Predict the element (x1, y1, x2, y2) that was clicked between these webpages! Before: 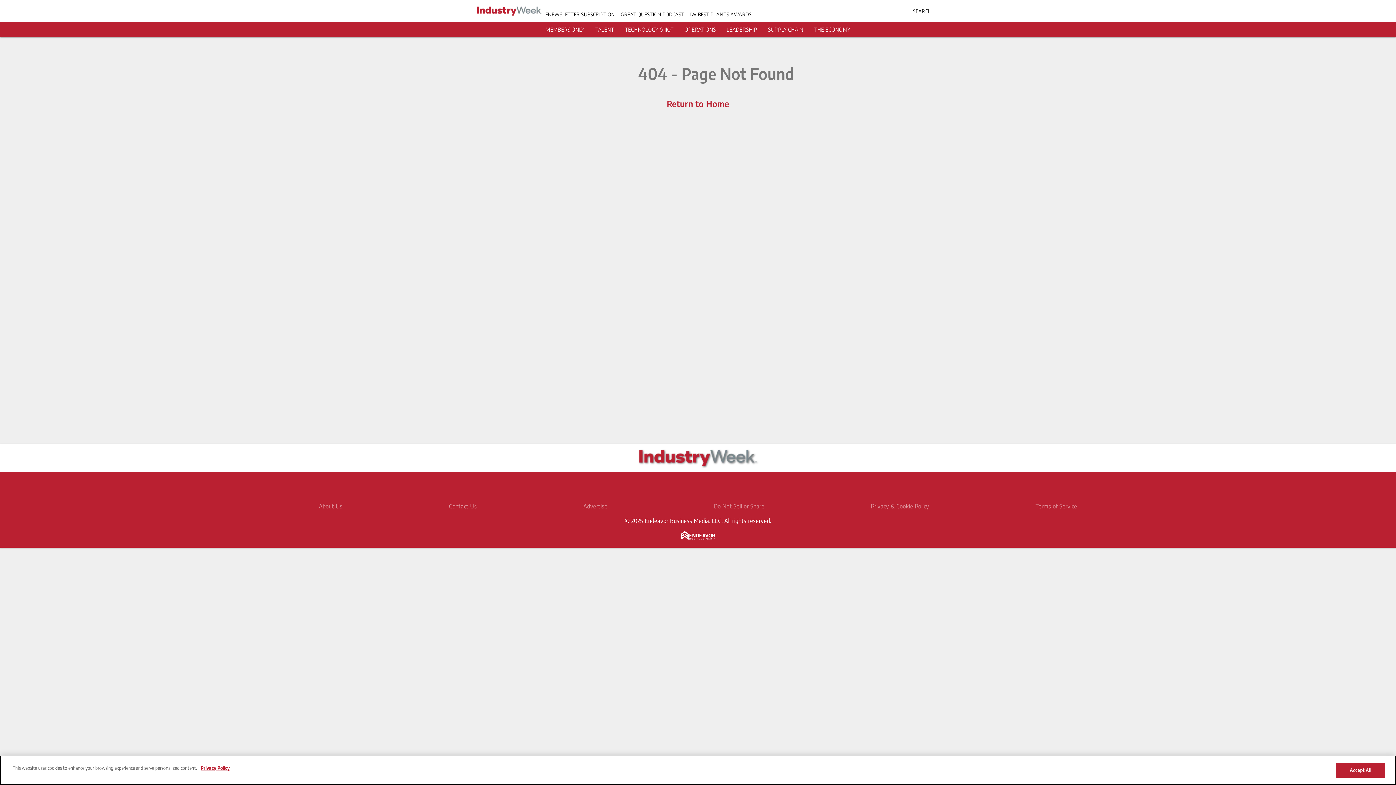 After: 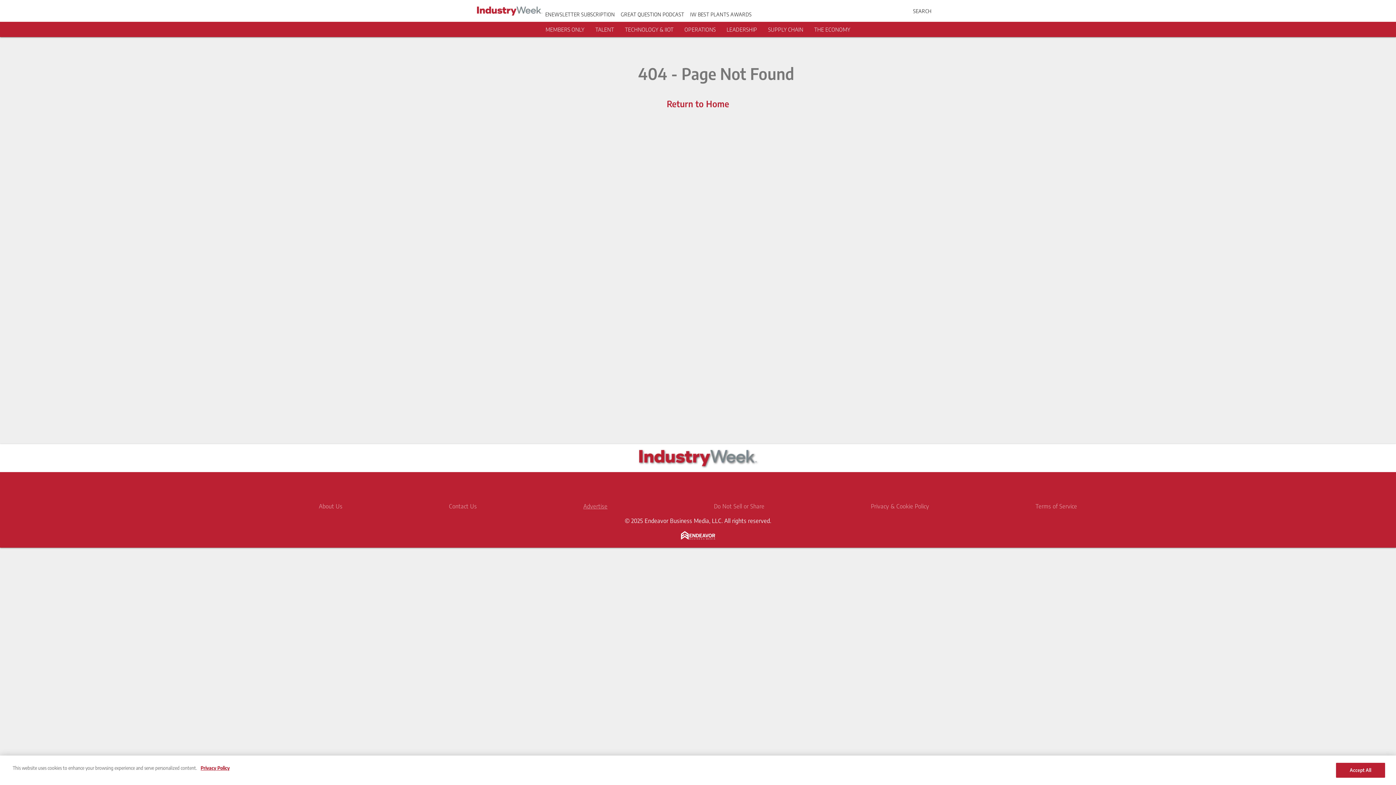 Action: label: Advertise bbox: (583, 502, 607, 510)